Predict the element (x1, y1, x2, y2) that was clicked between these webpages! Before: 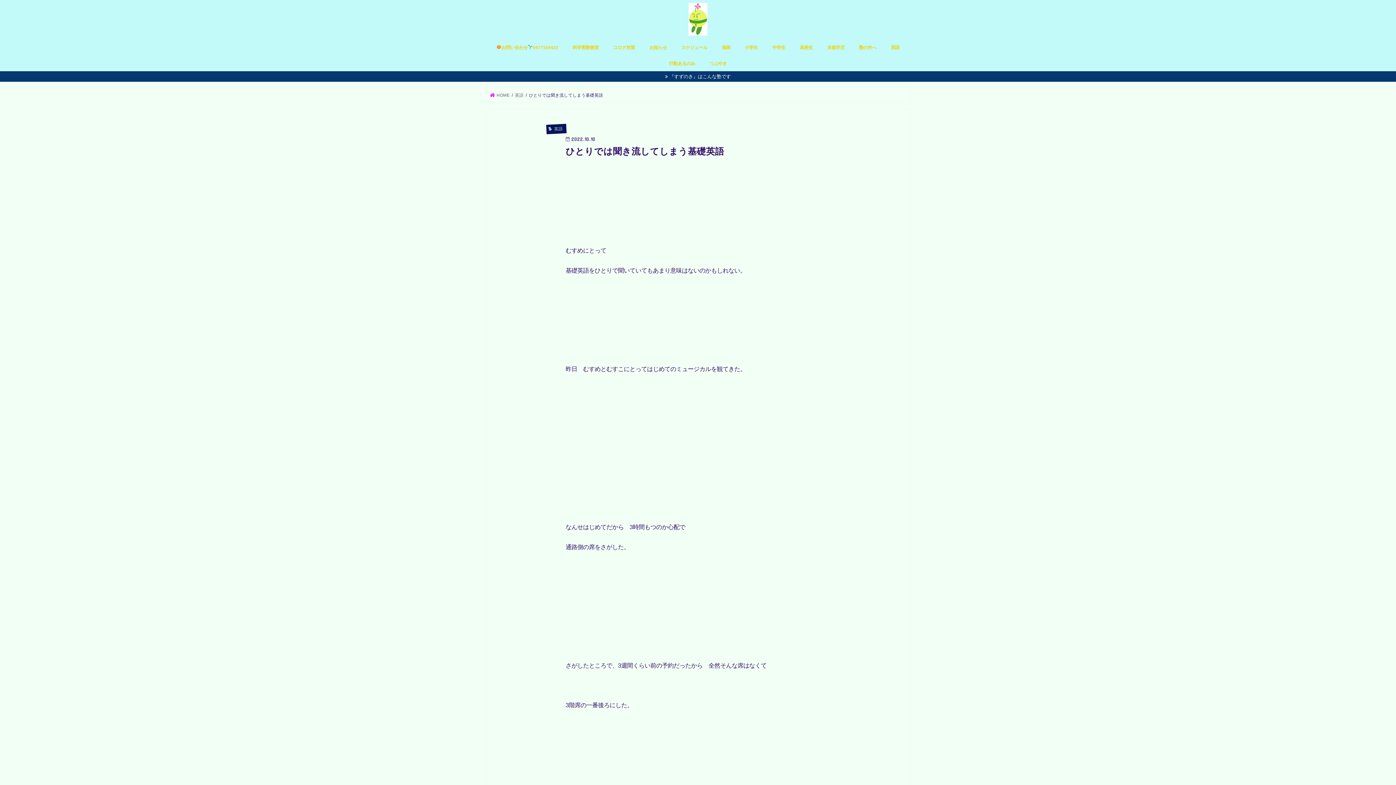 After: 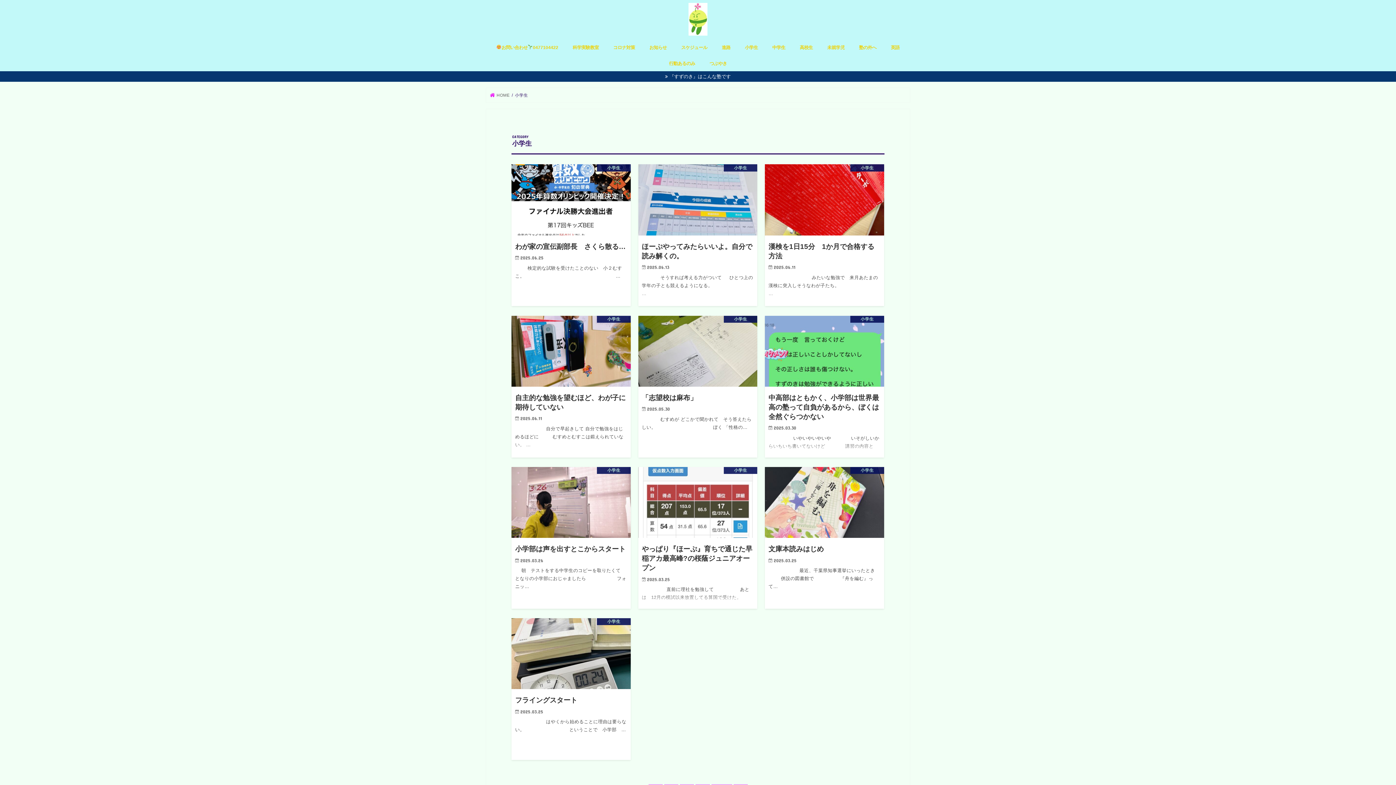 Action: label: 小学生 bbox: (737, 39, 765, 55)